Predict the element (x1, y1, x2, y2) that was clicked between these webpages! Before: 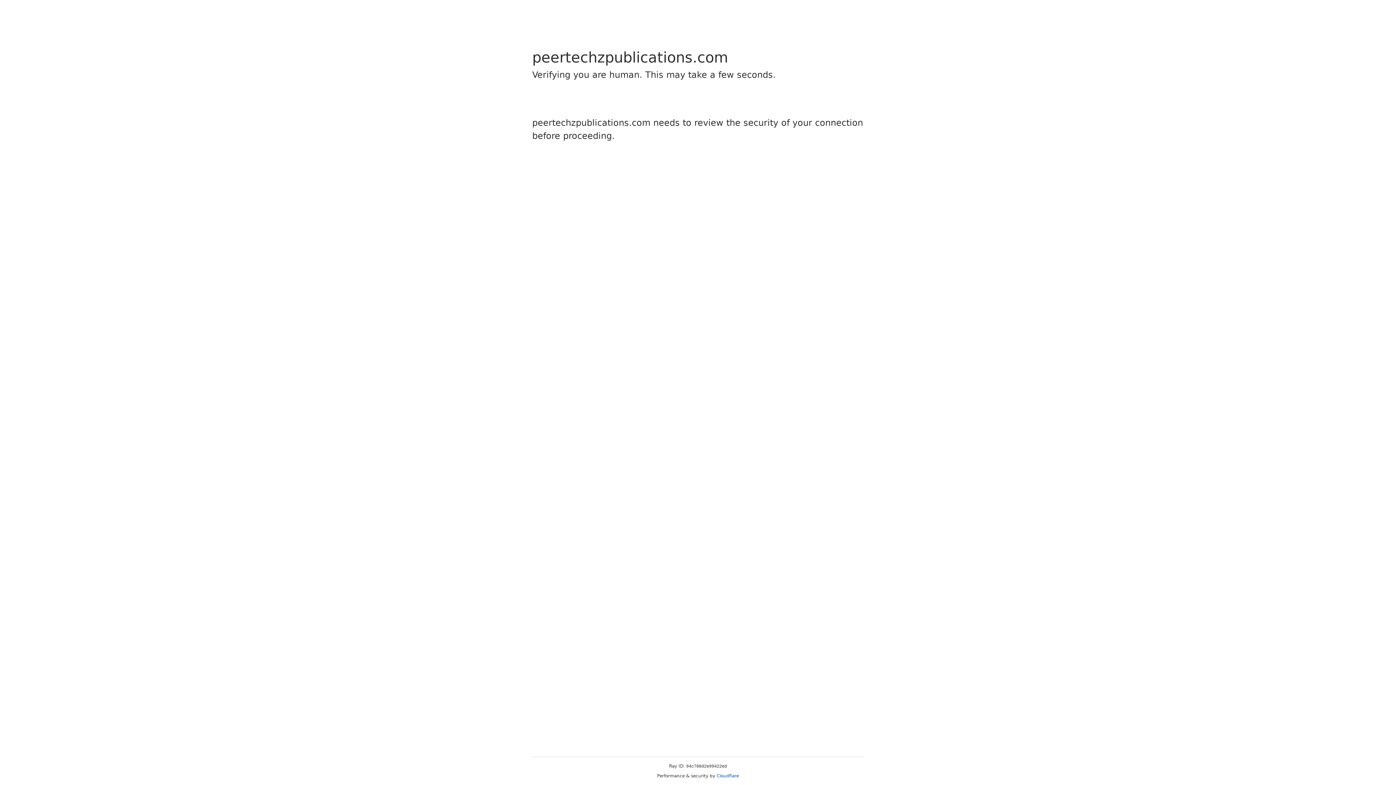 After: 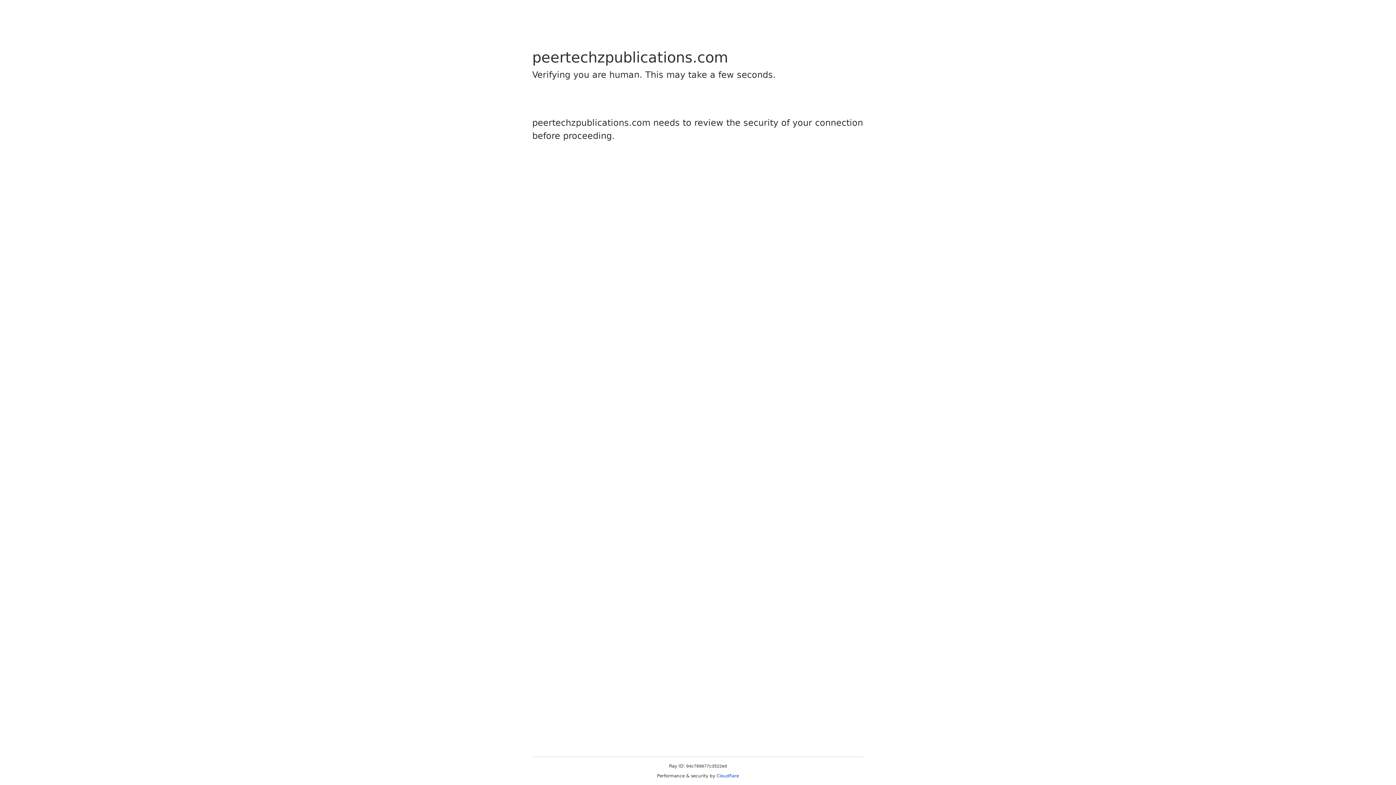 Action: label: Cloudflare bbox: (716, 773, 739, 778)